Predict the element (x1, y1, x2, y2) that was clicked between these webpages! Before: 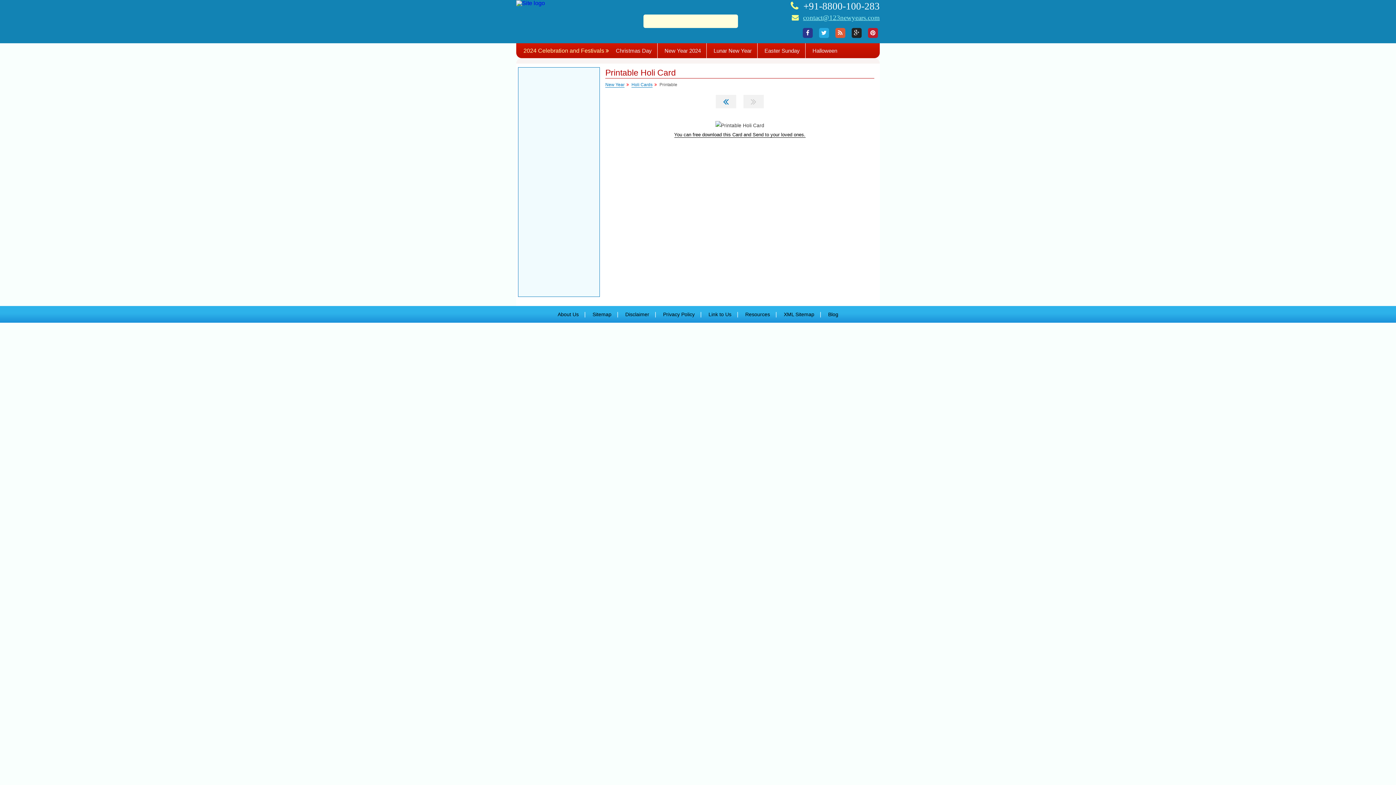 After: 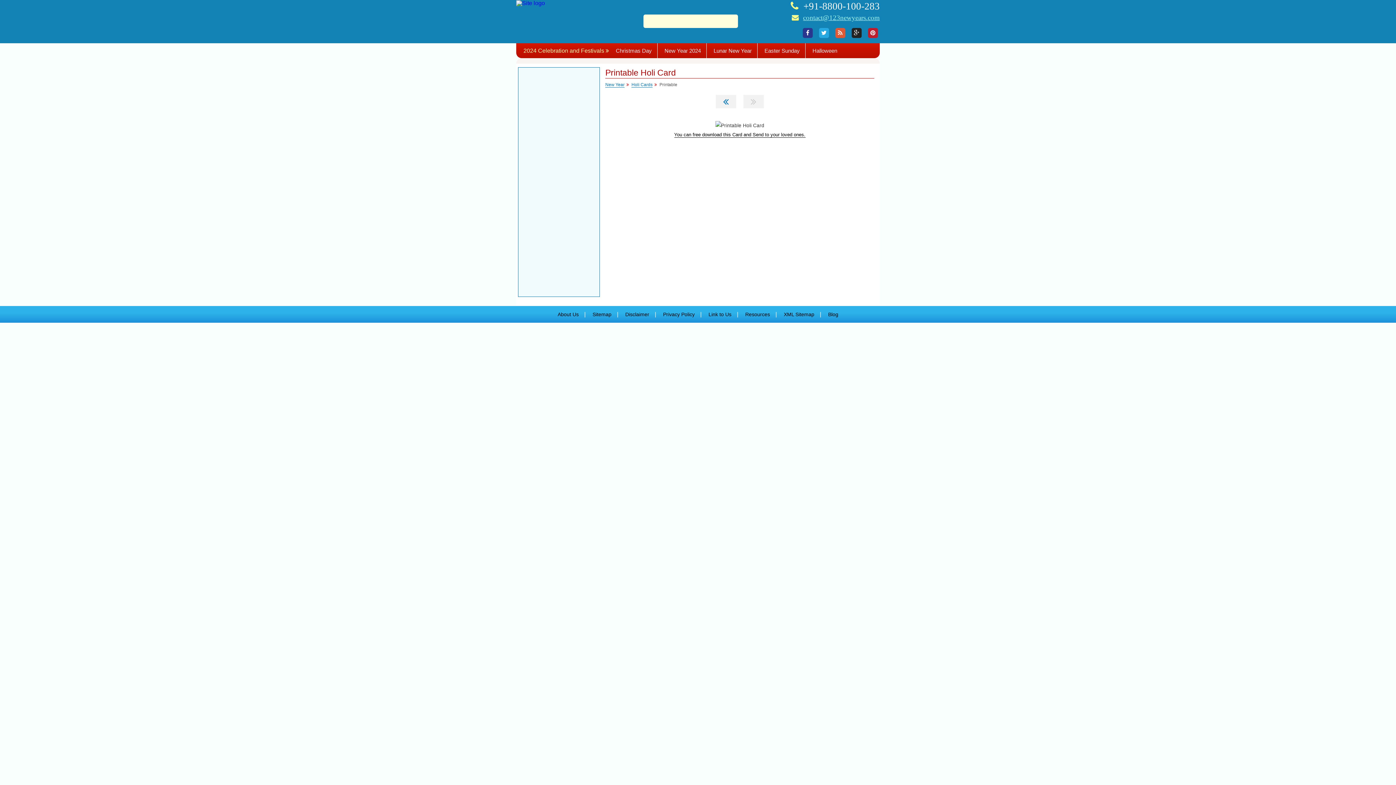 Action: bbox: (802, 27, 813, 37)